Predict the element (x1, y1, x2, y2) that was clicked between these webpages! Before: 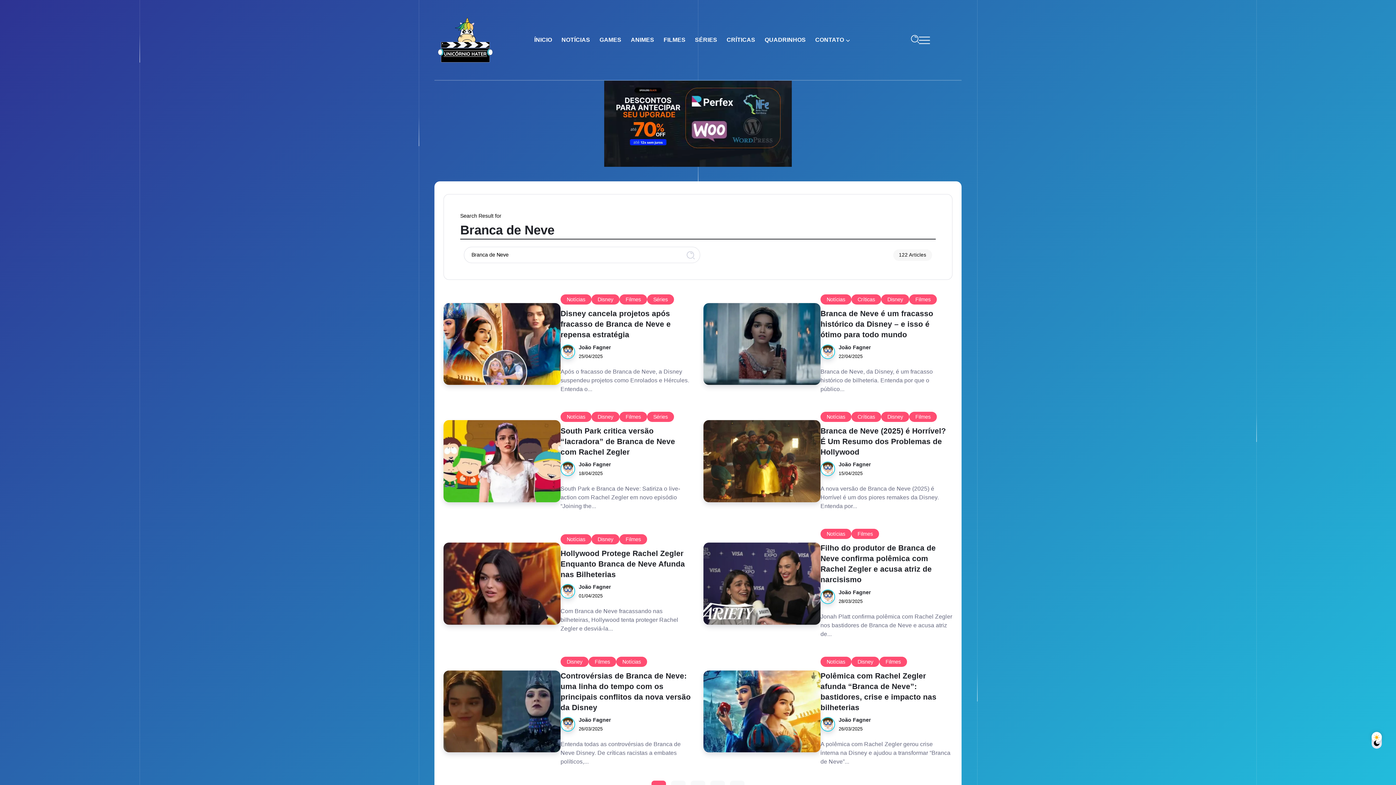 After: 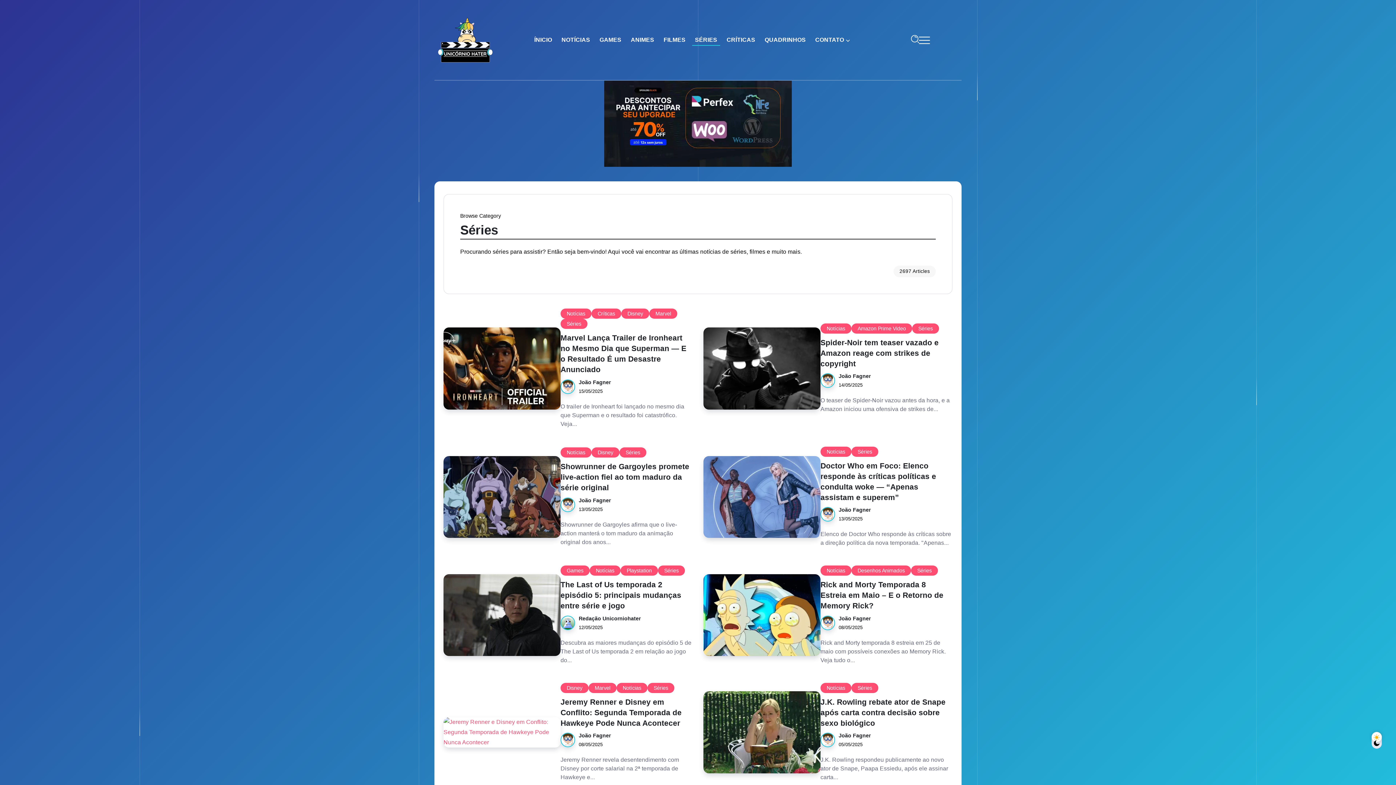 Action: label: SÉRIES bbox: (692, 34, 720, 45)